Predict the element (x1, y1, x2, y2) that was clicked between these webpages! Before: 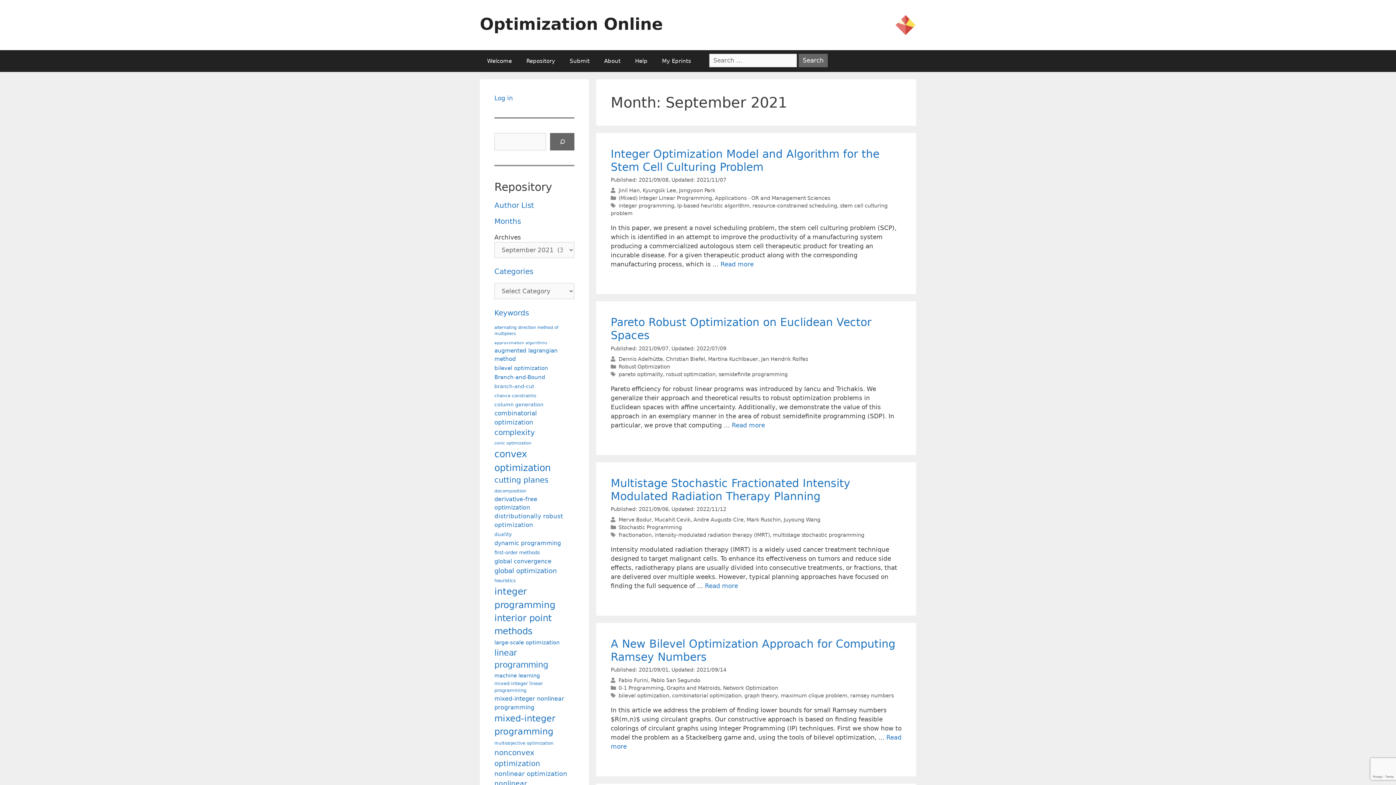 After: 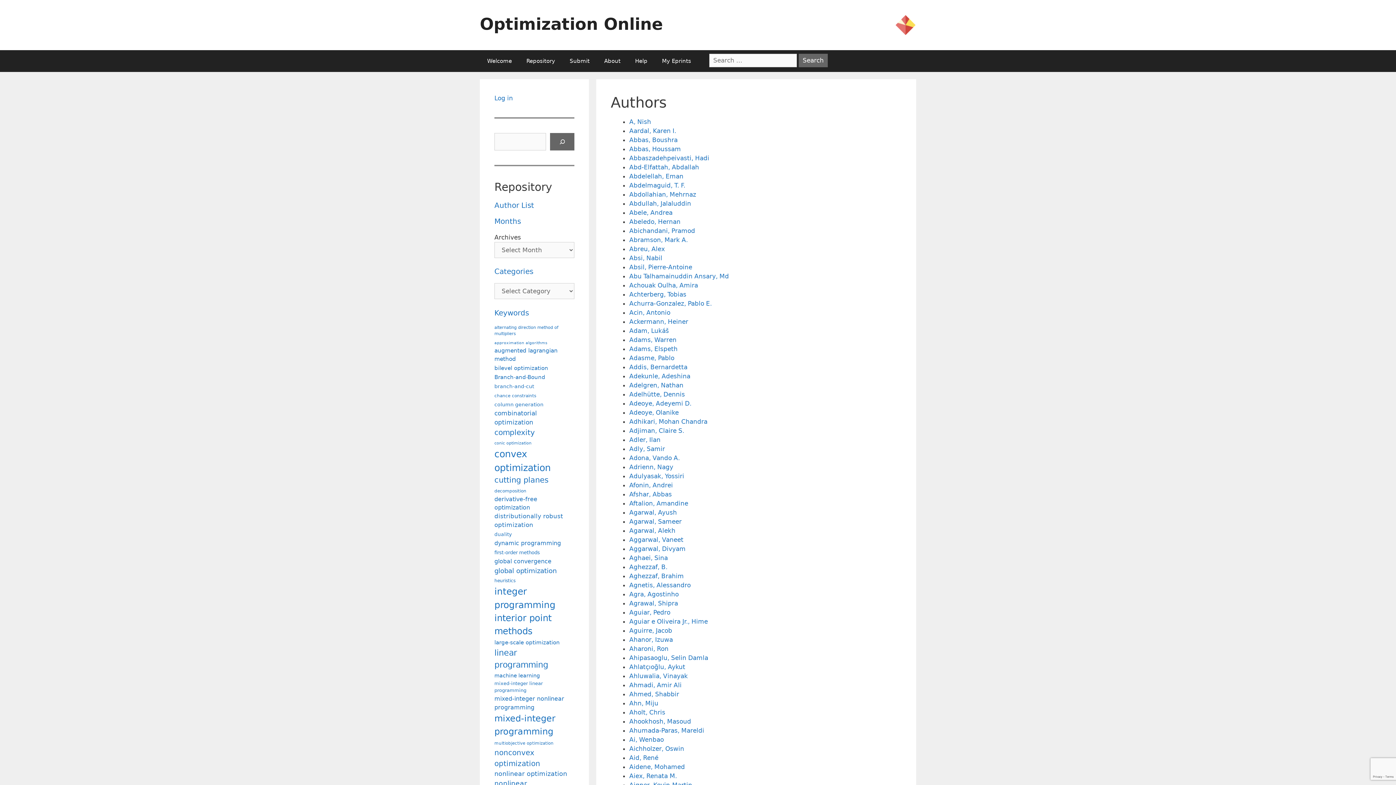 Action: label: Author List bbox: (494, 200, 534, 209)